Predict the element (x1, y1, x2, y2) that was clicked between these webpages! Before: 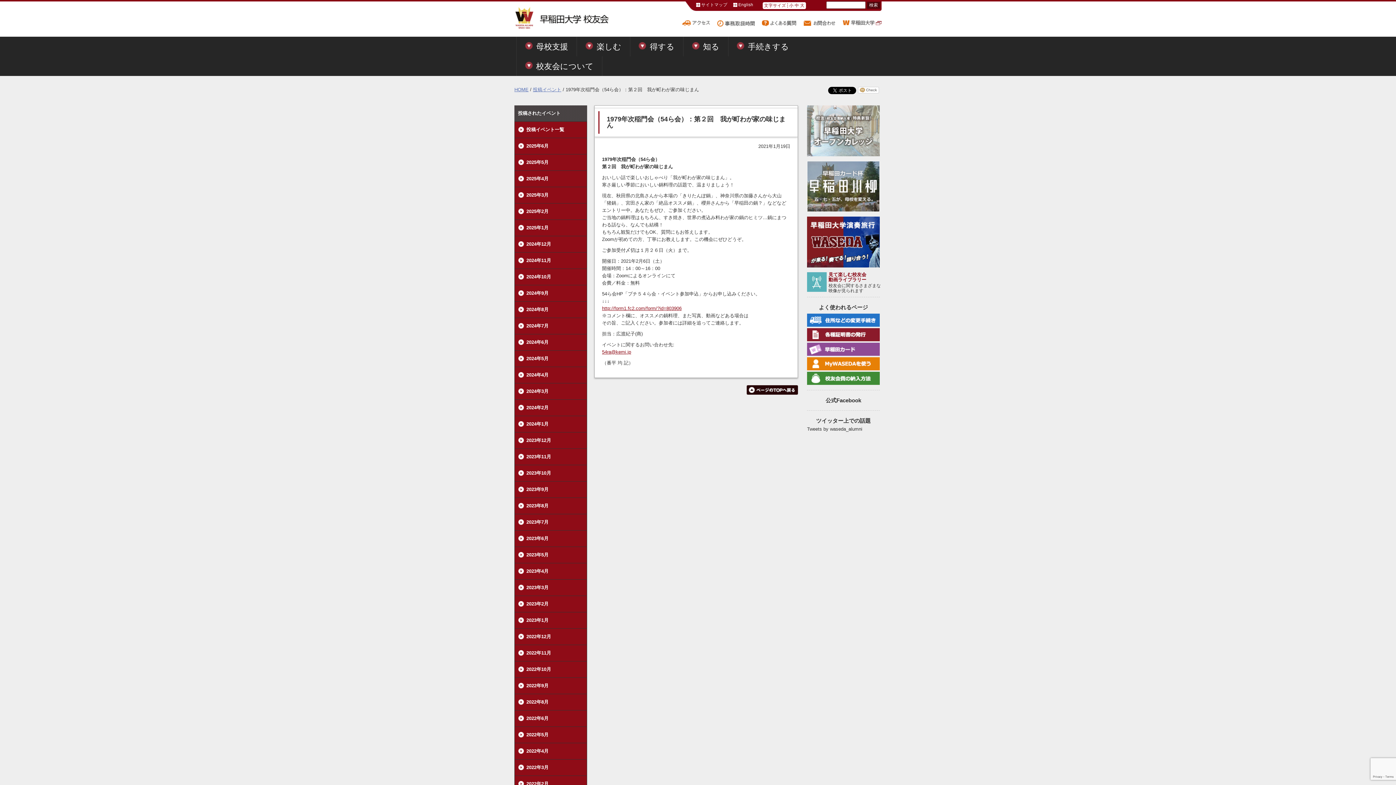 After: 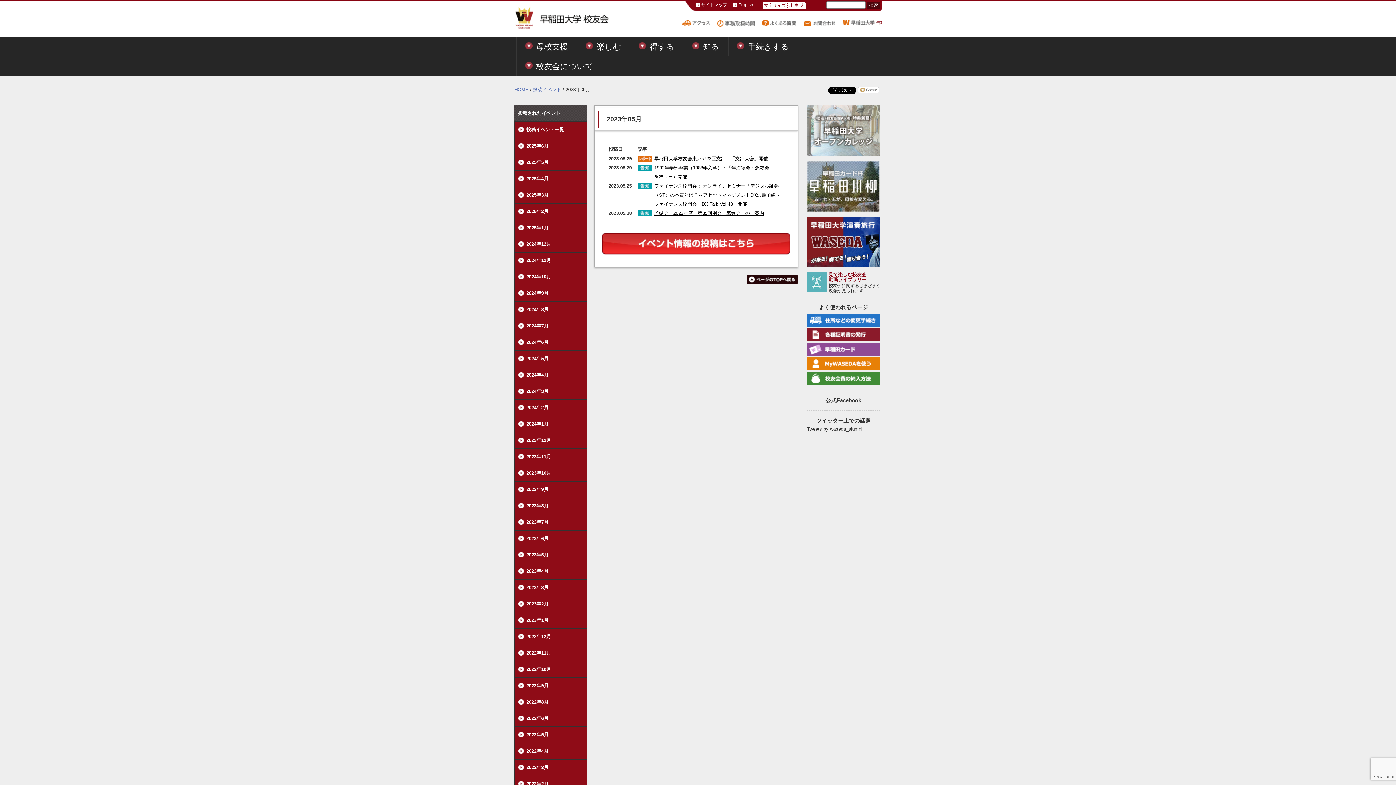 Action: label: 2023年5月 bbox: (514, 547, 586, 563)